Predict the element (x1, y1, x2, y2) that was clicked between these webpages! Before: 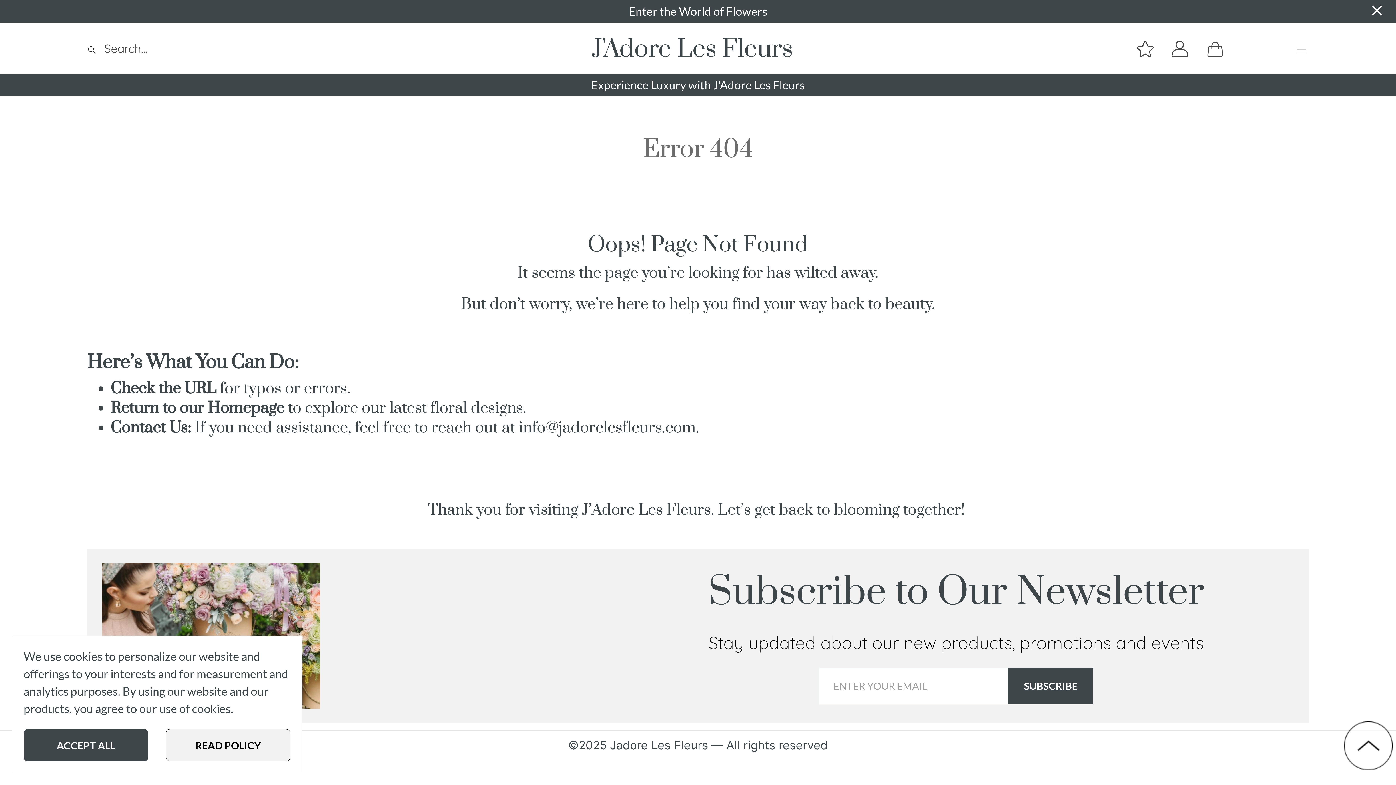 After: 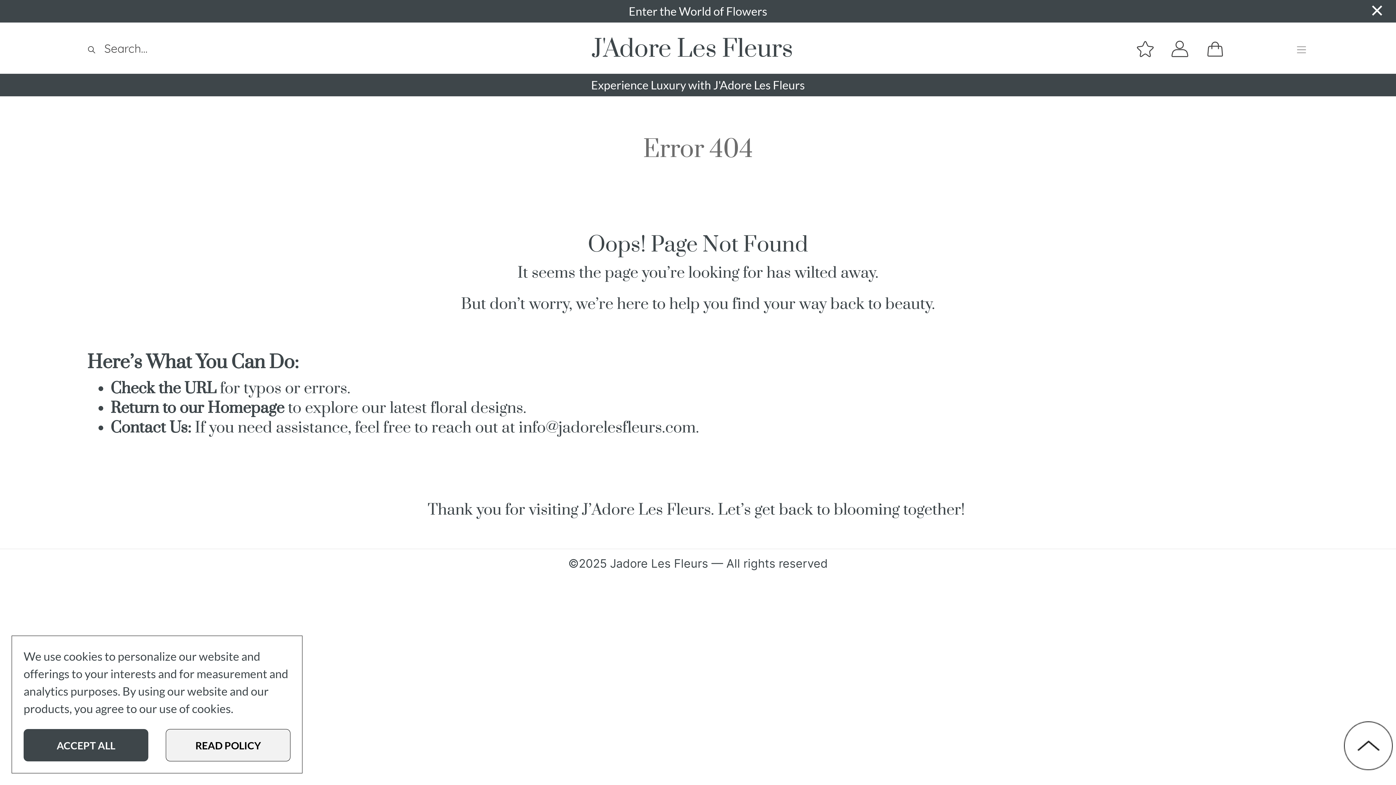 Action: bbox: (1008, 668, 1093, 704) label: SUBSCRIBE